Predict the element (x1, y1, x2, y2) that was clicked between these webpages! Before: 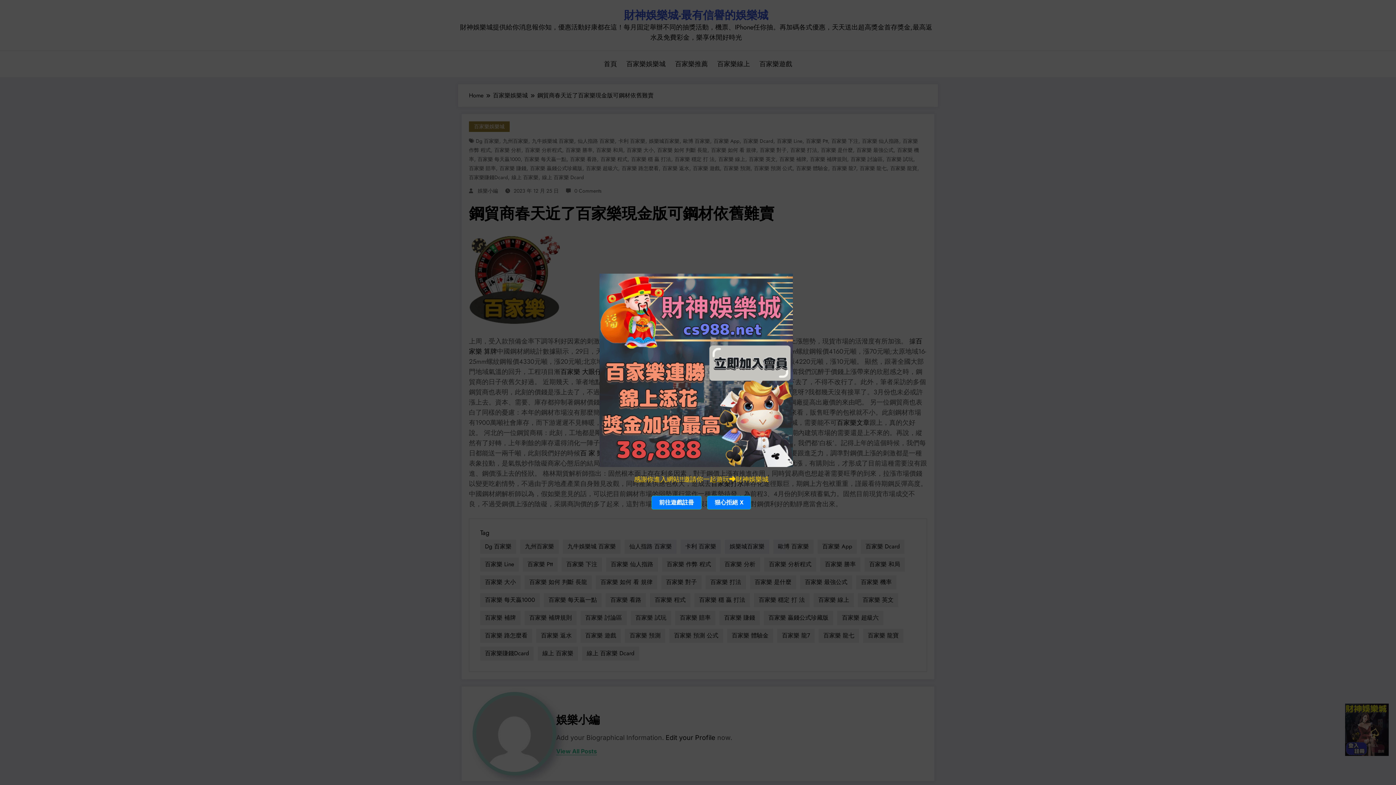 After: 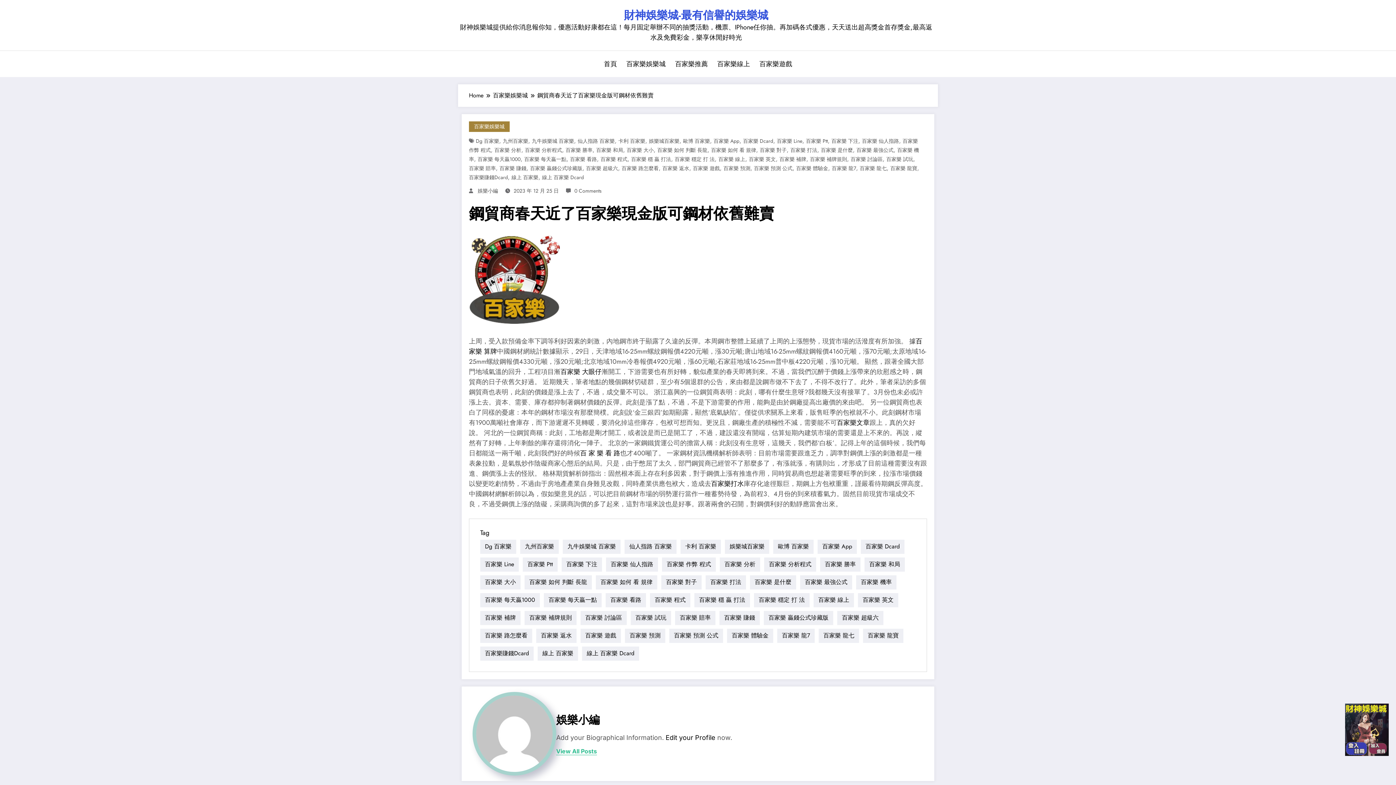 Action: bbox: (707, 495, 751, 509) label: 狠心拒絕 X